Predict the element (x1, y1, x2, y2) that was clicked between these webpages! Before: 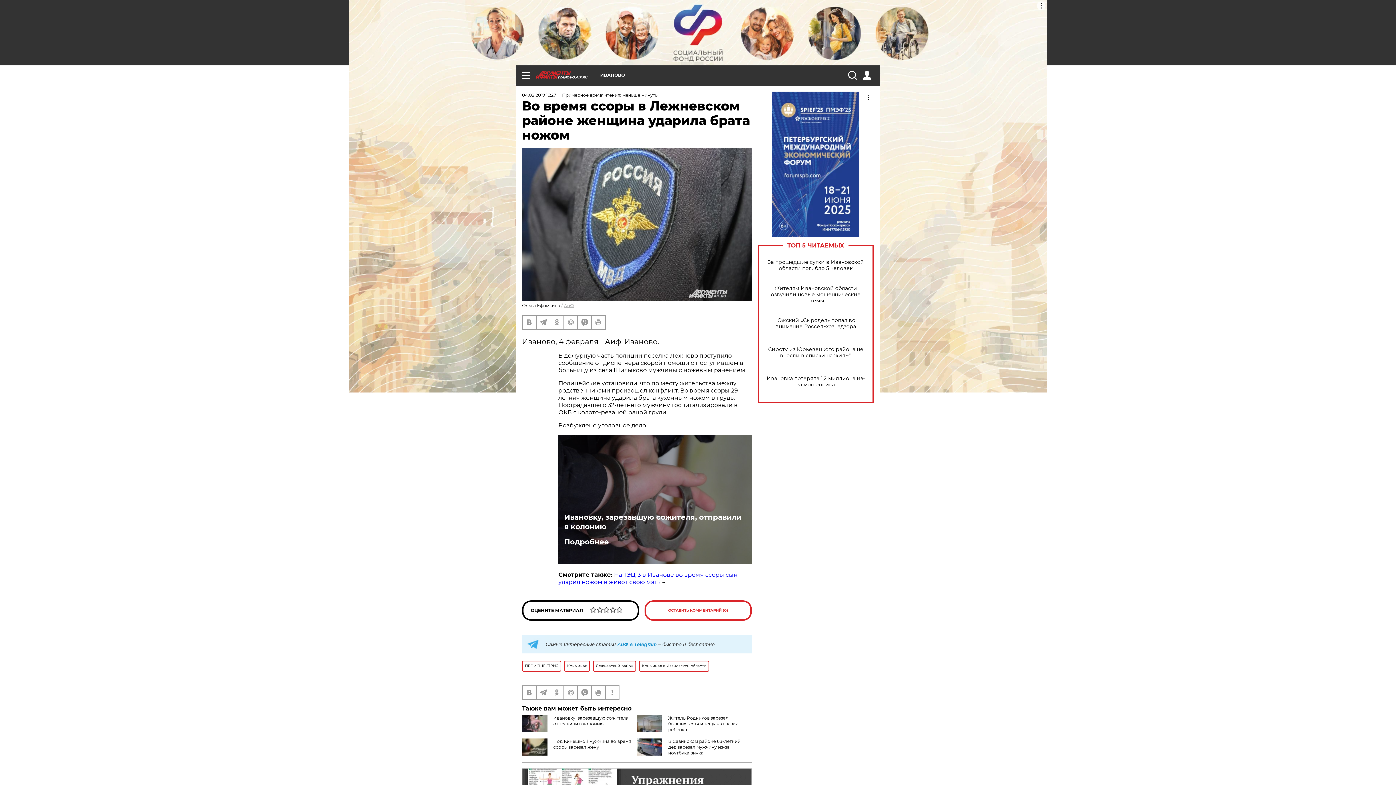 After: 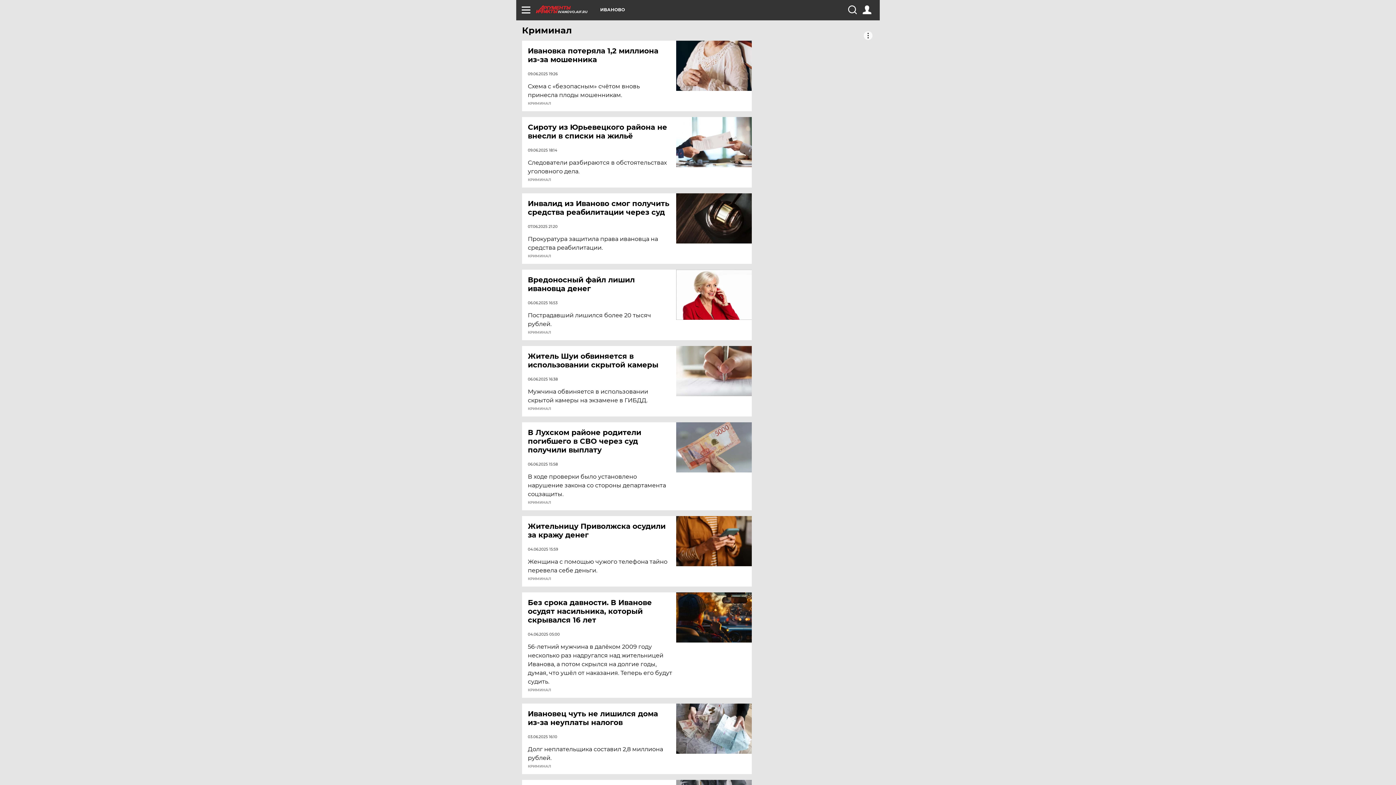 Action: label: Криминал bbox: (564, 660, 590, 671)